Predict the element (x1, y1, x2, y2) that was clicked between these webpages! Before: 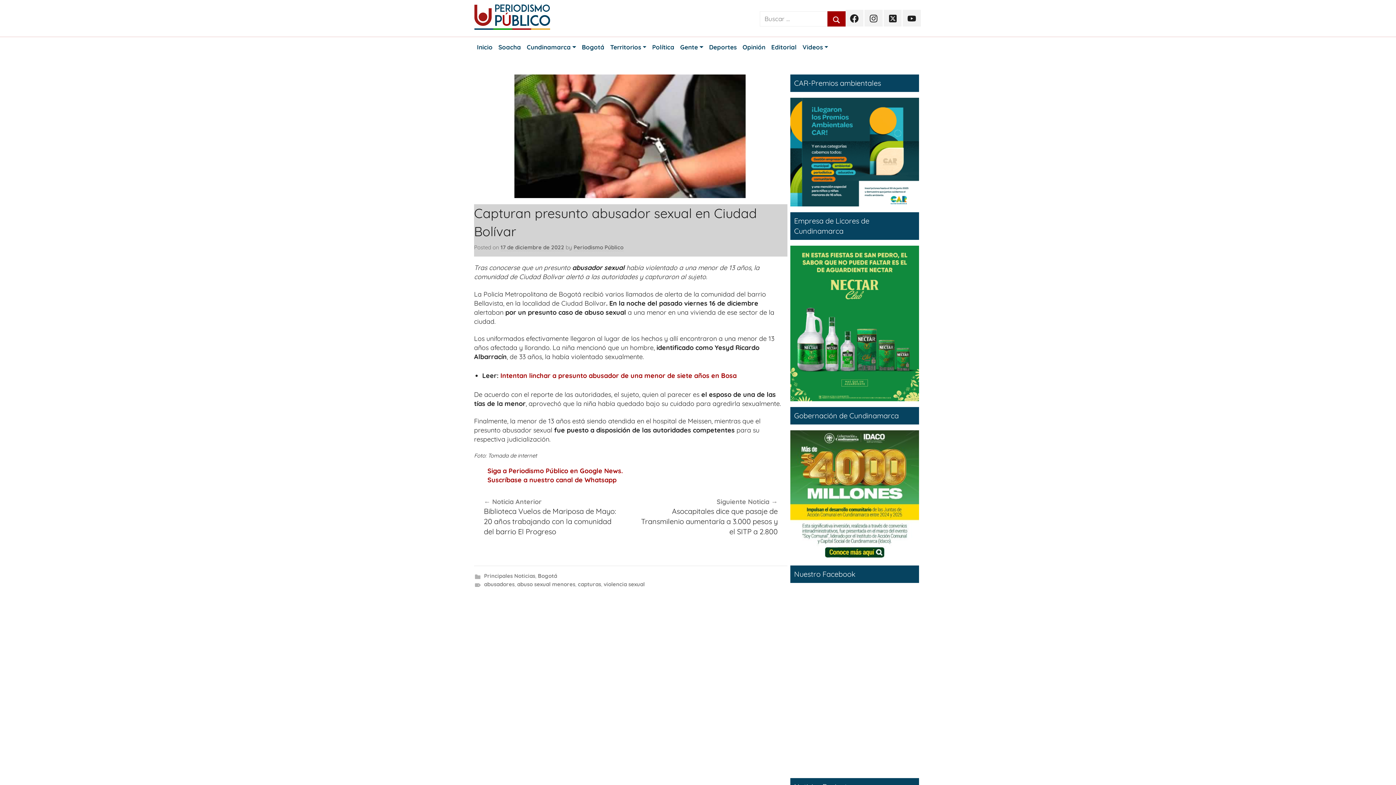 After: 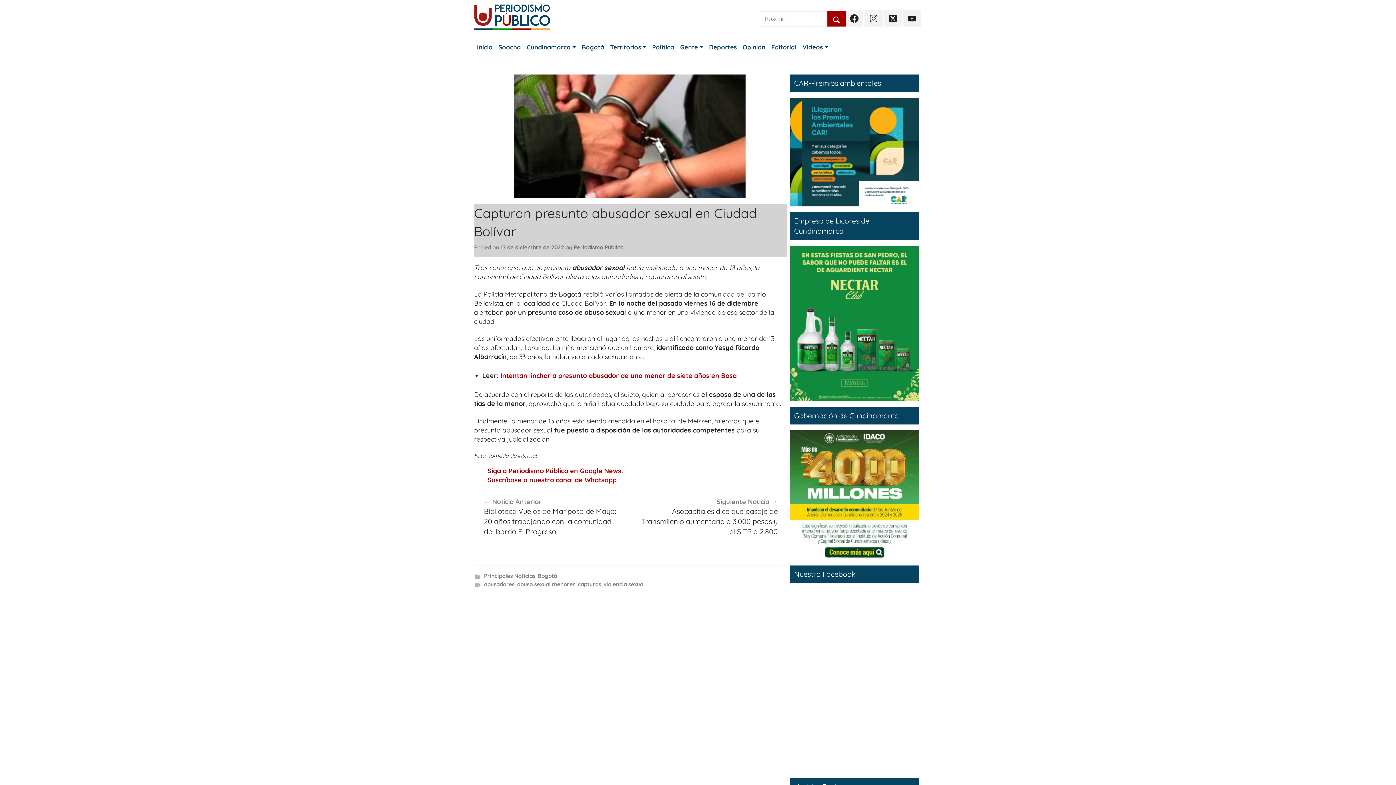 Action: bbox: (790, 318, 919, 326)